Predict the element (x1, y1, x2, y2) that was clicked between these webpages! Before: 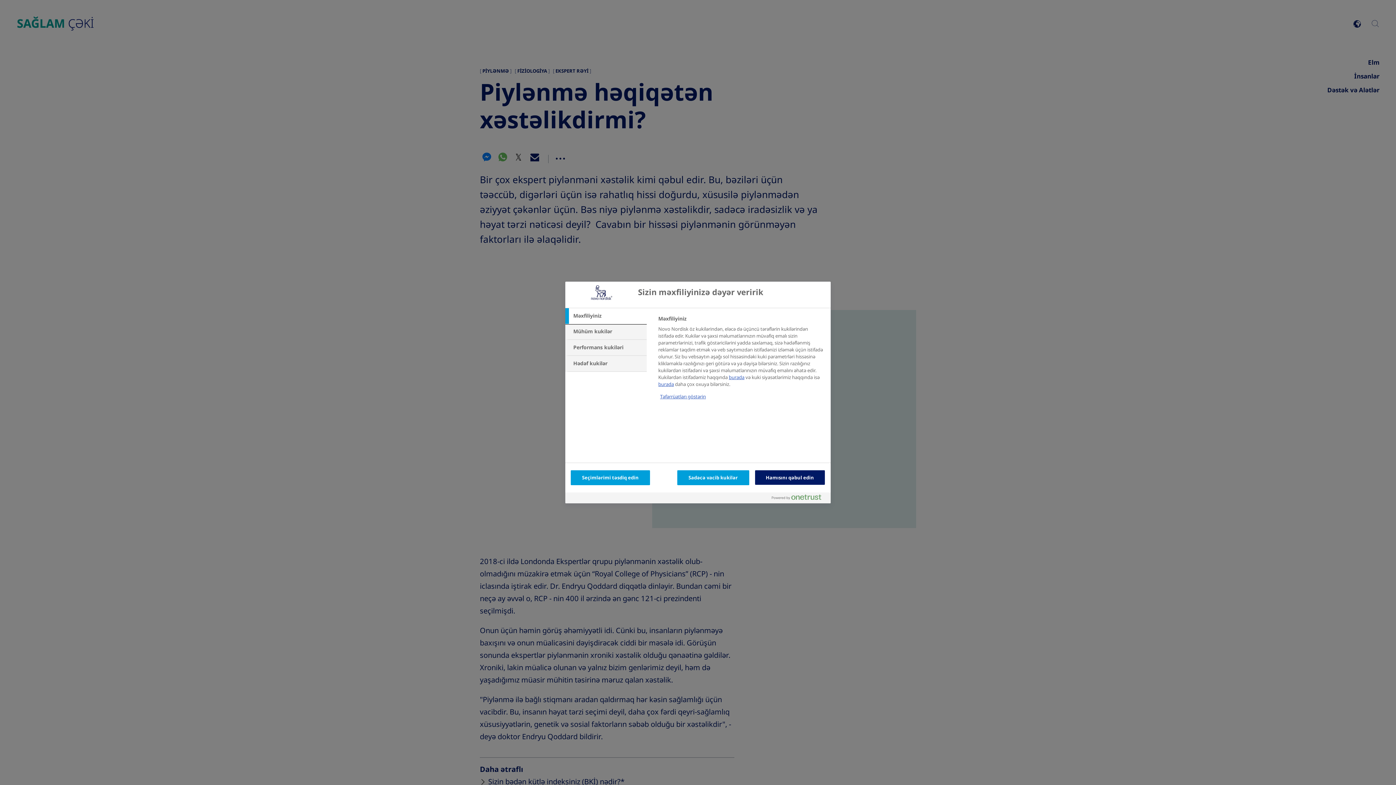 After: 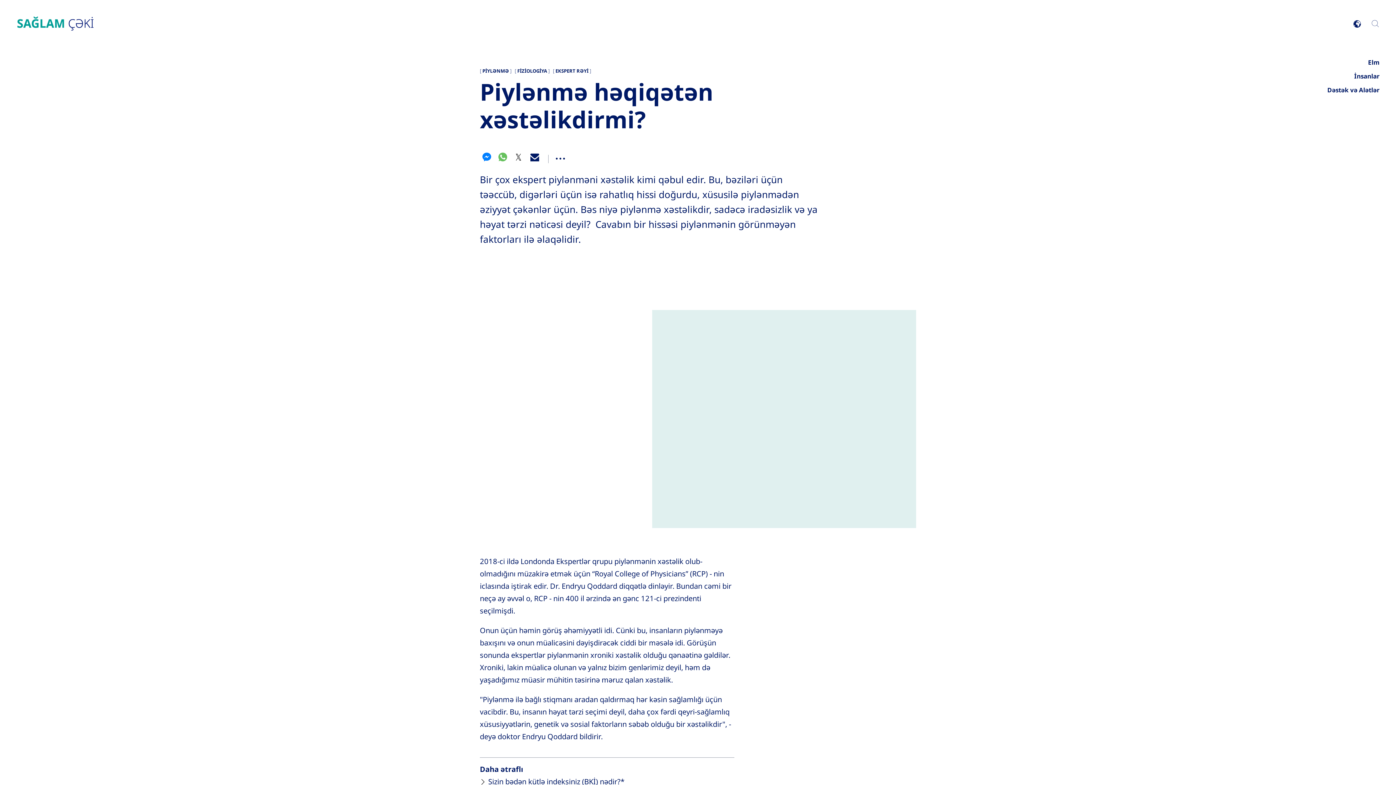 Action: bbox: (677, 470, 749, 485) label: Sadəcə vacib kukilər